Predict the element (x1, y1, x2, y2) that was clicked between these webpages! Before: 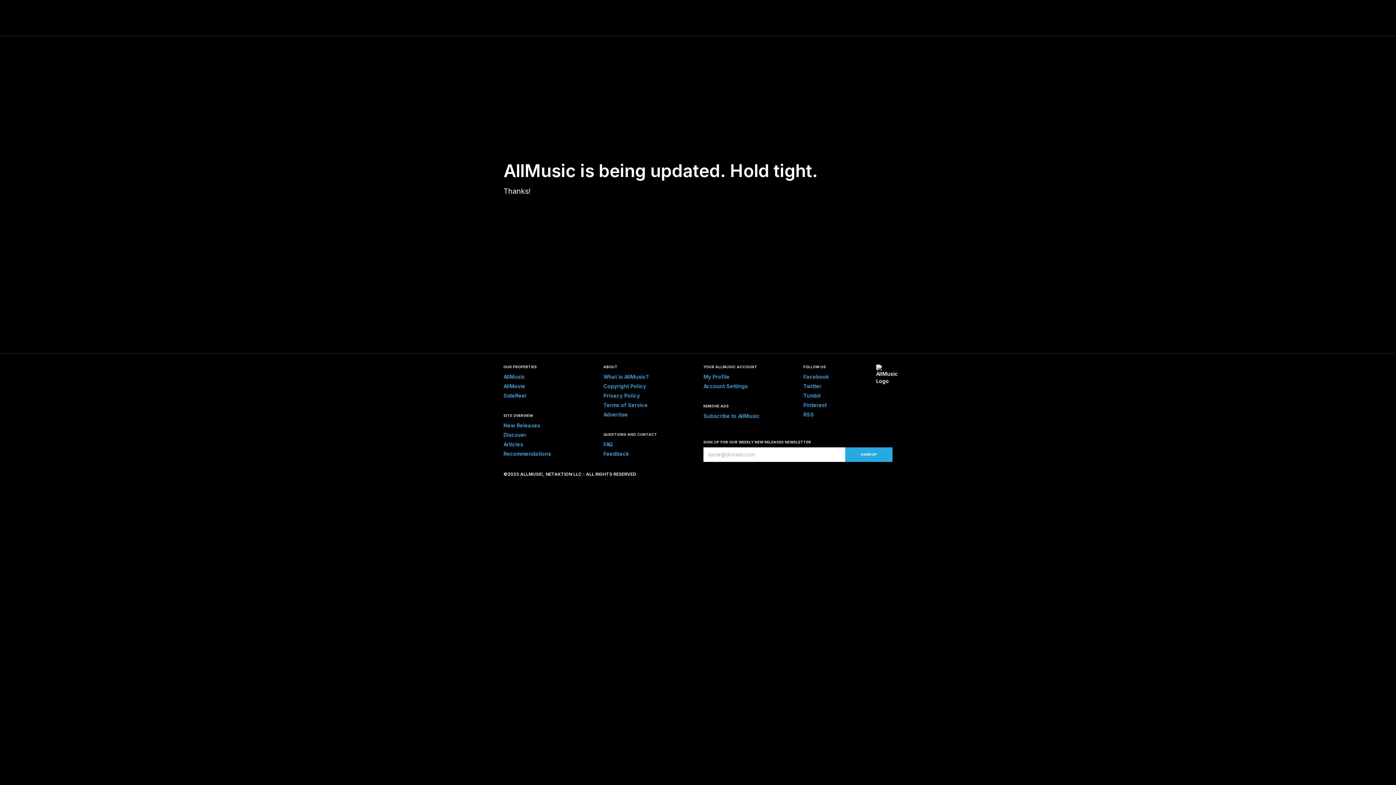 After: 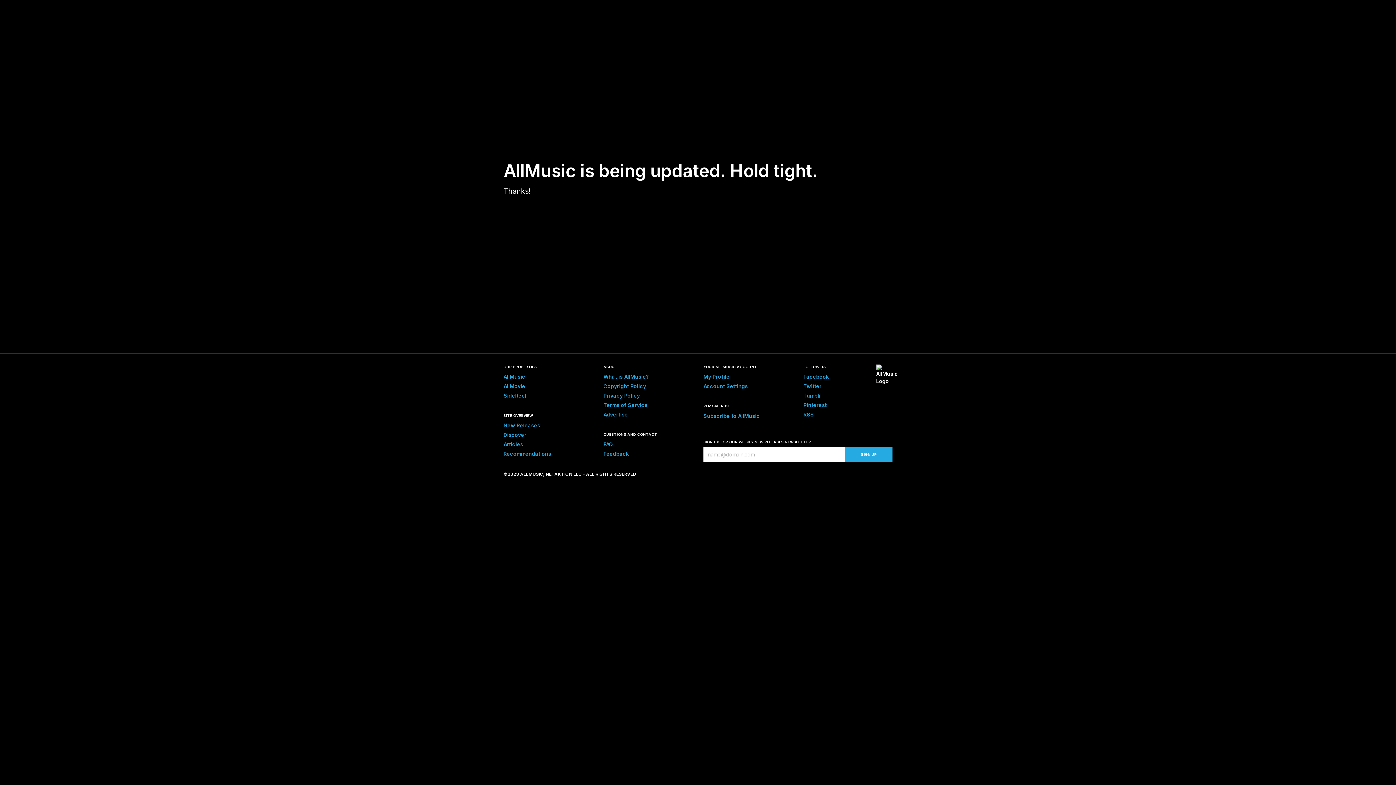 Action: bbox: (603, 411, 628, 417) label: Advertise